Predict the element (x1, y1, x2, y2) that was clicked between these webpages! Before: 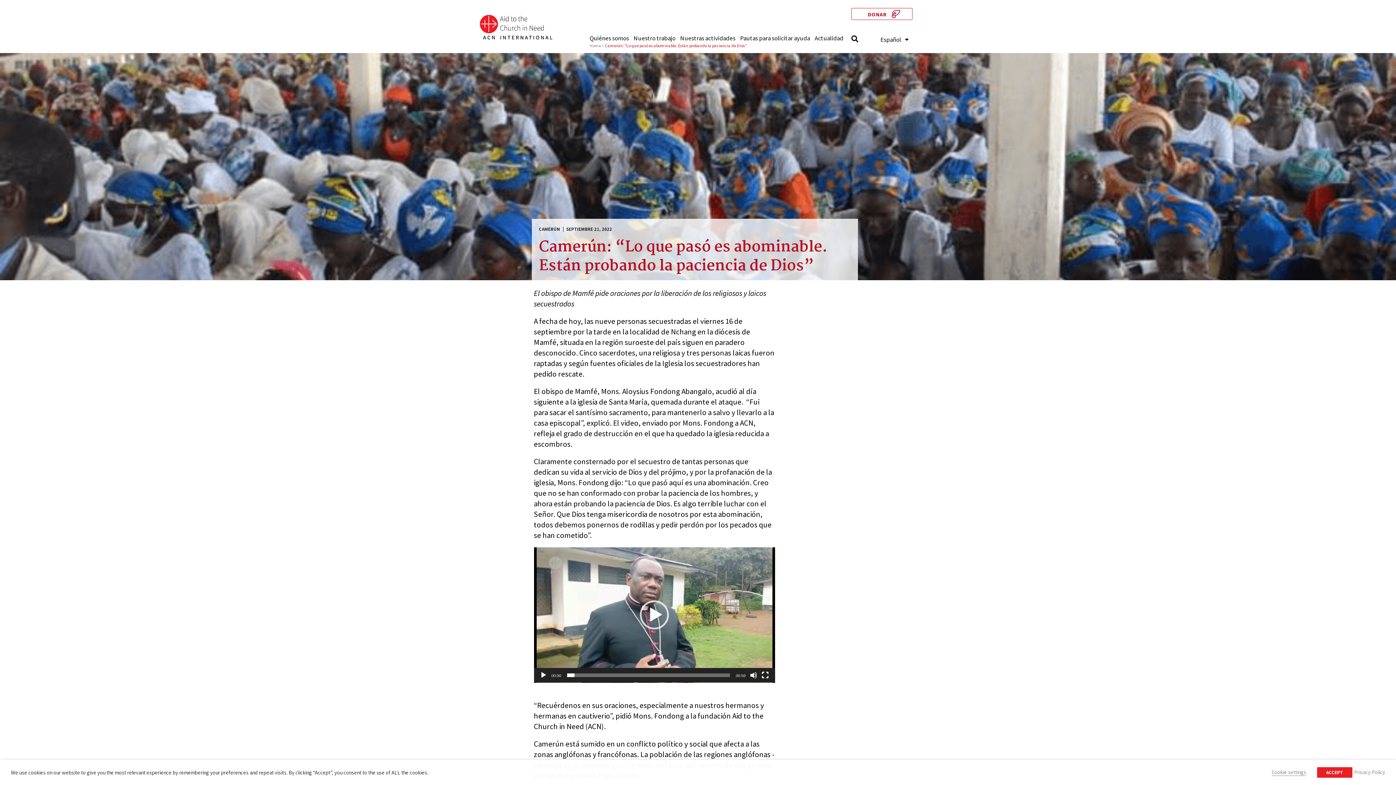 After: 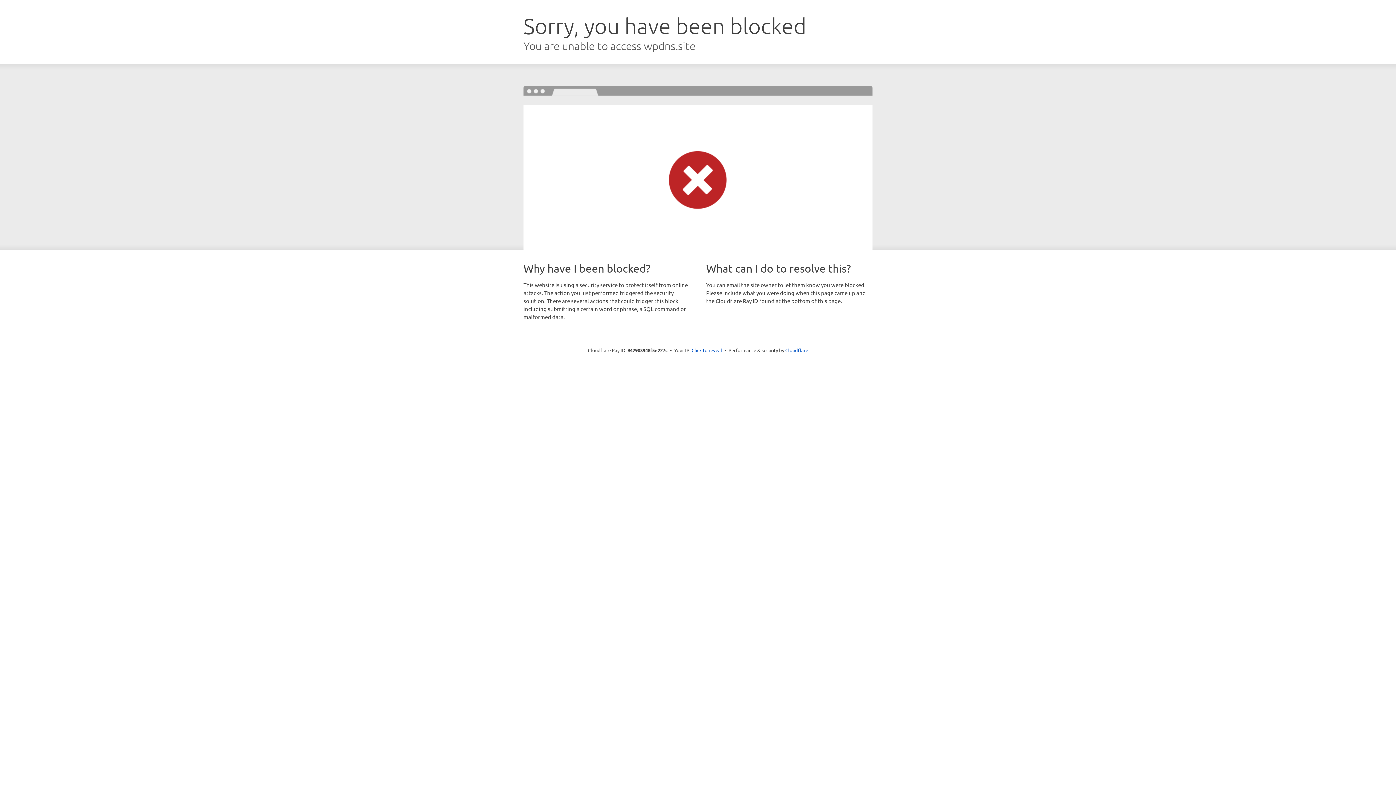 Action: bbox: (851, 8, 912, 20) label: DONAR